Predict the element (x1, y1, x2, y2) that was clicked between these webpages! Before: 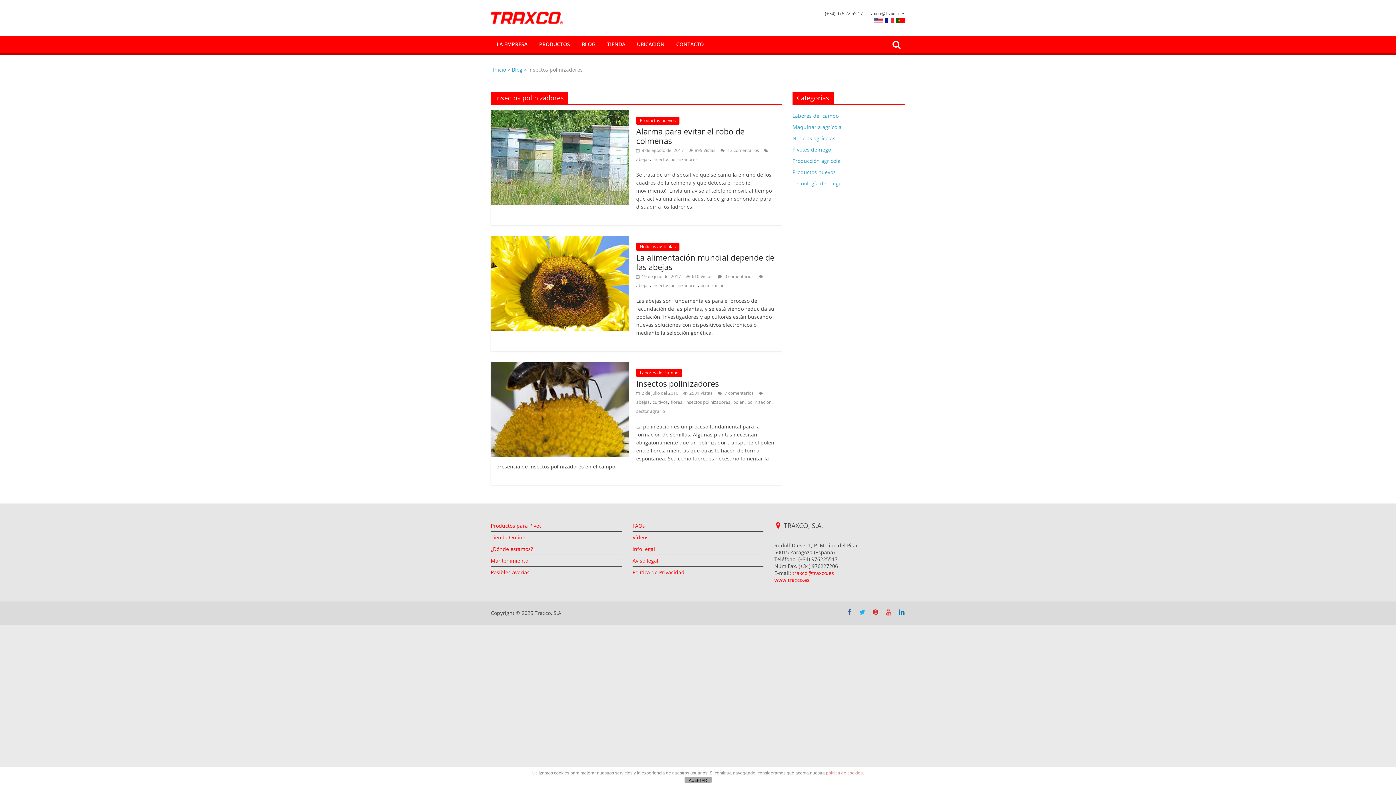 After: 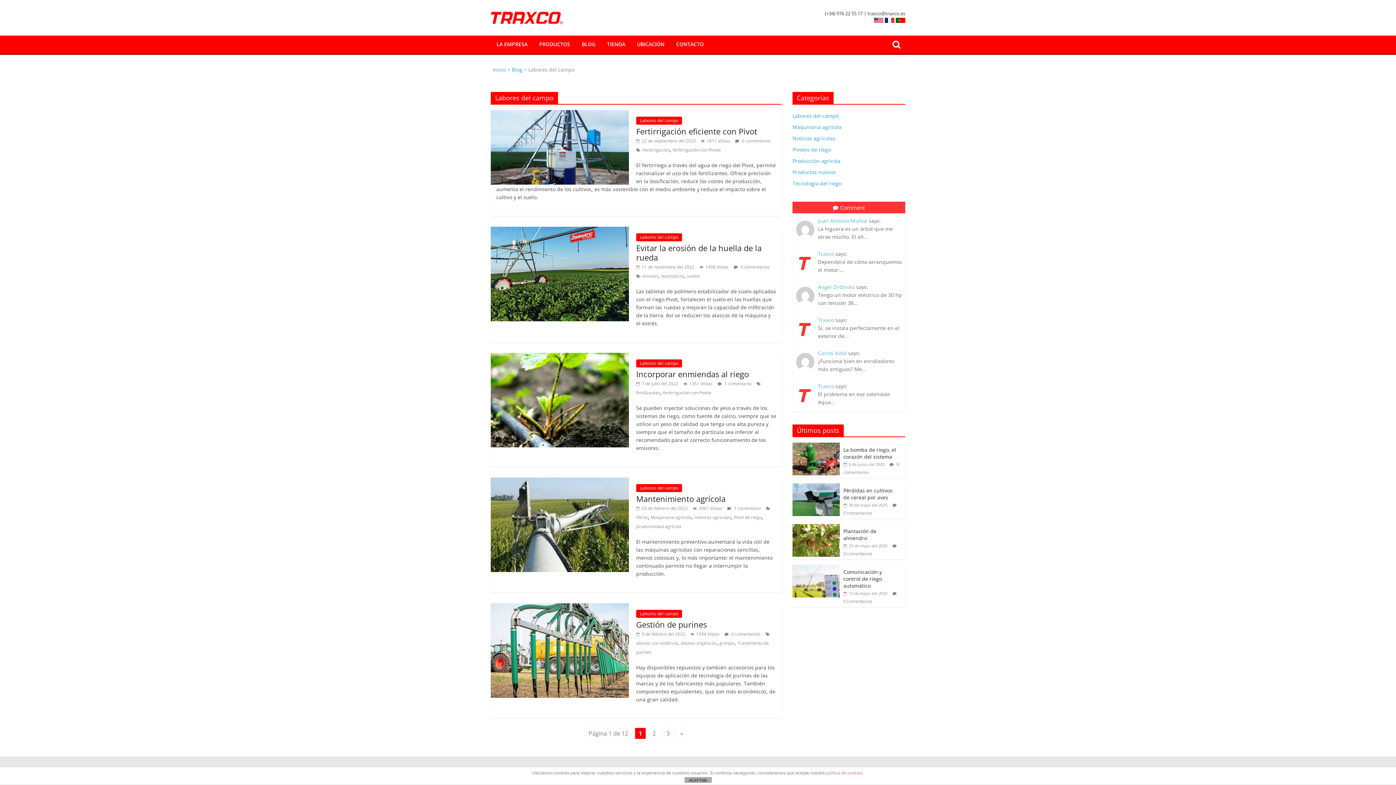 Action: bbox: (792, 112, 838, 119) label: Labores del campo